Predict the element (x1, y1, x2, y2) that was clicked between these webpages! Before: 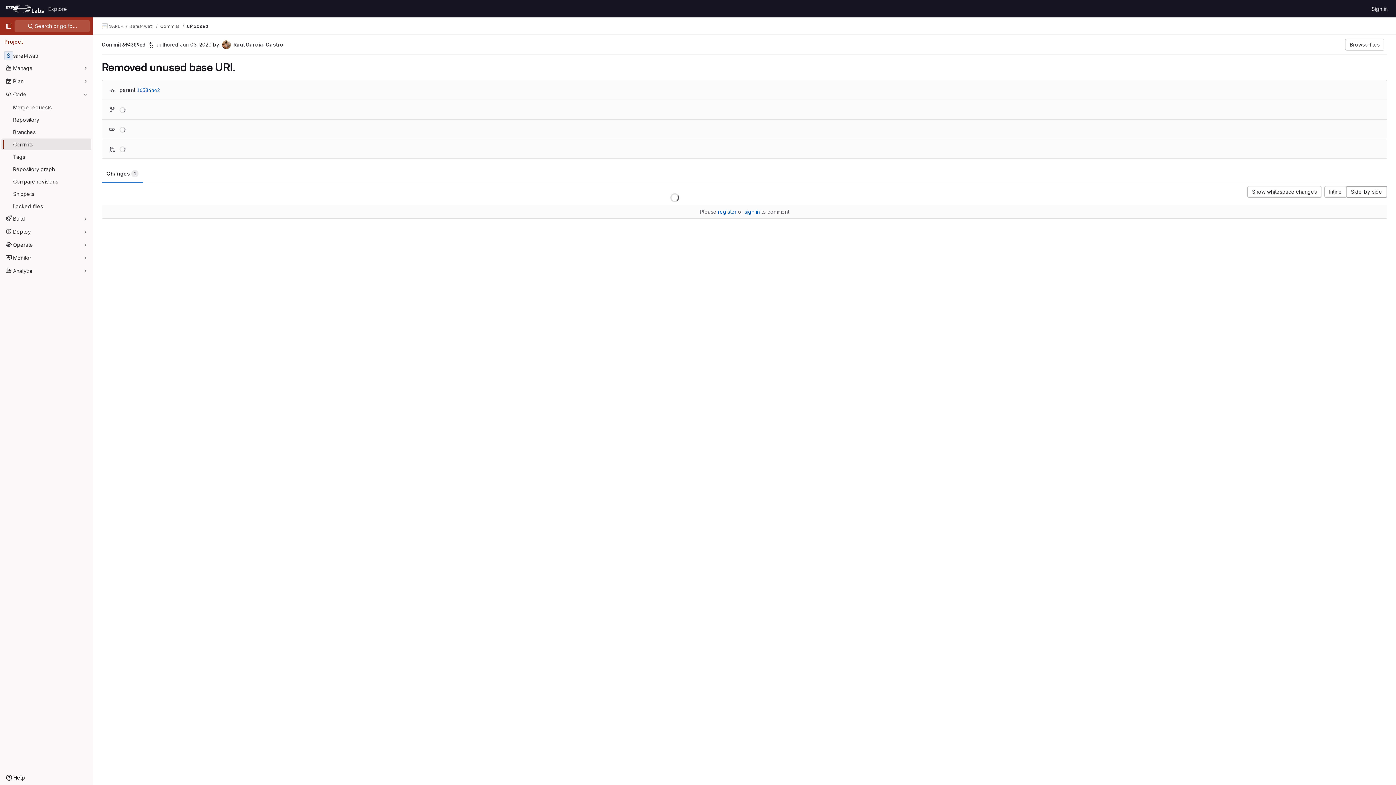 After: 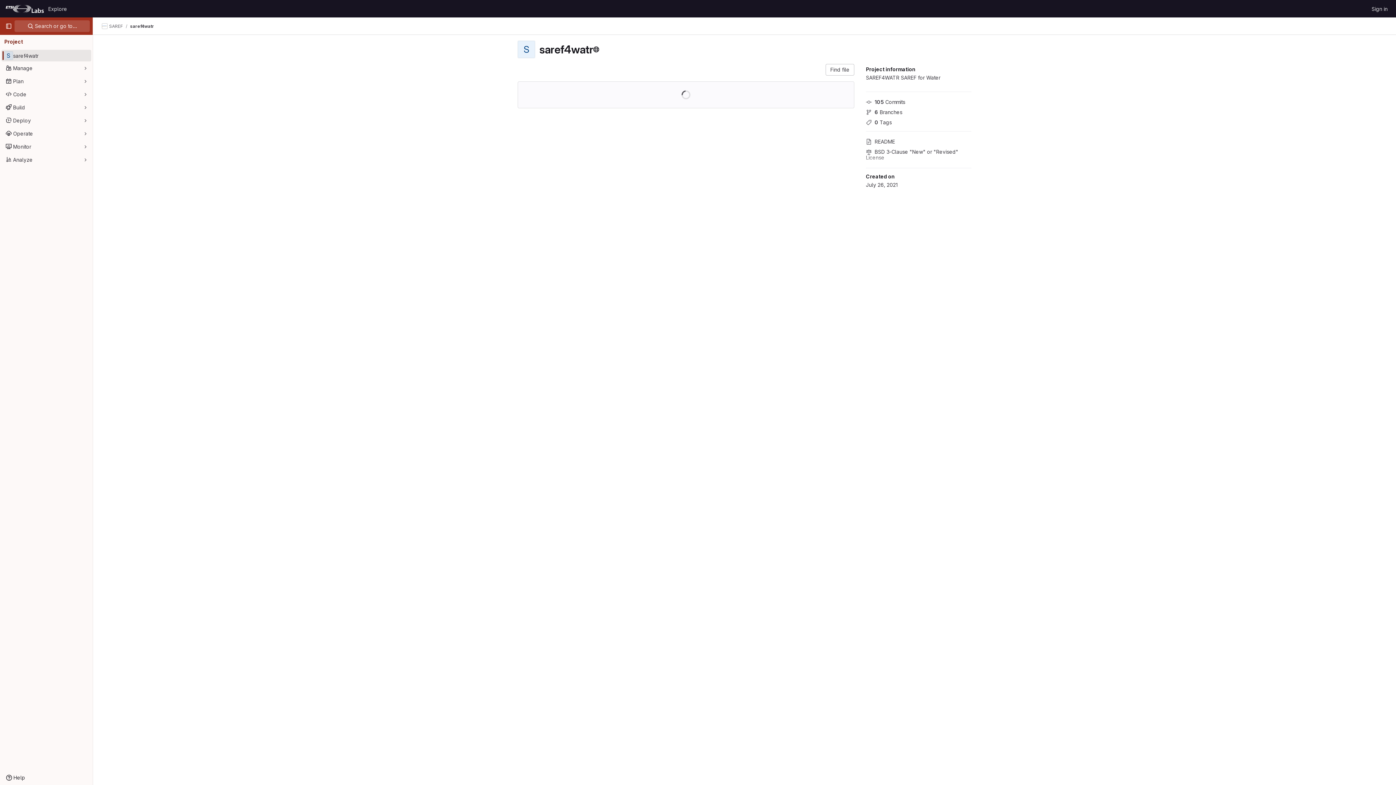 Action: bbox: (130, 23, 153, 29) label: saref4watr